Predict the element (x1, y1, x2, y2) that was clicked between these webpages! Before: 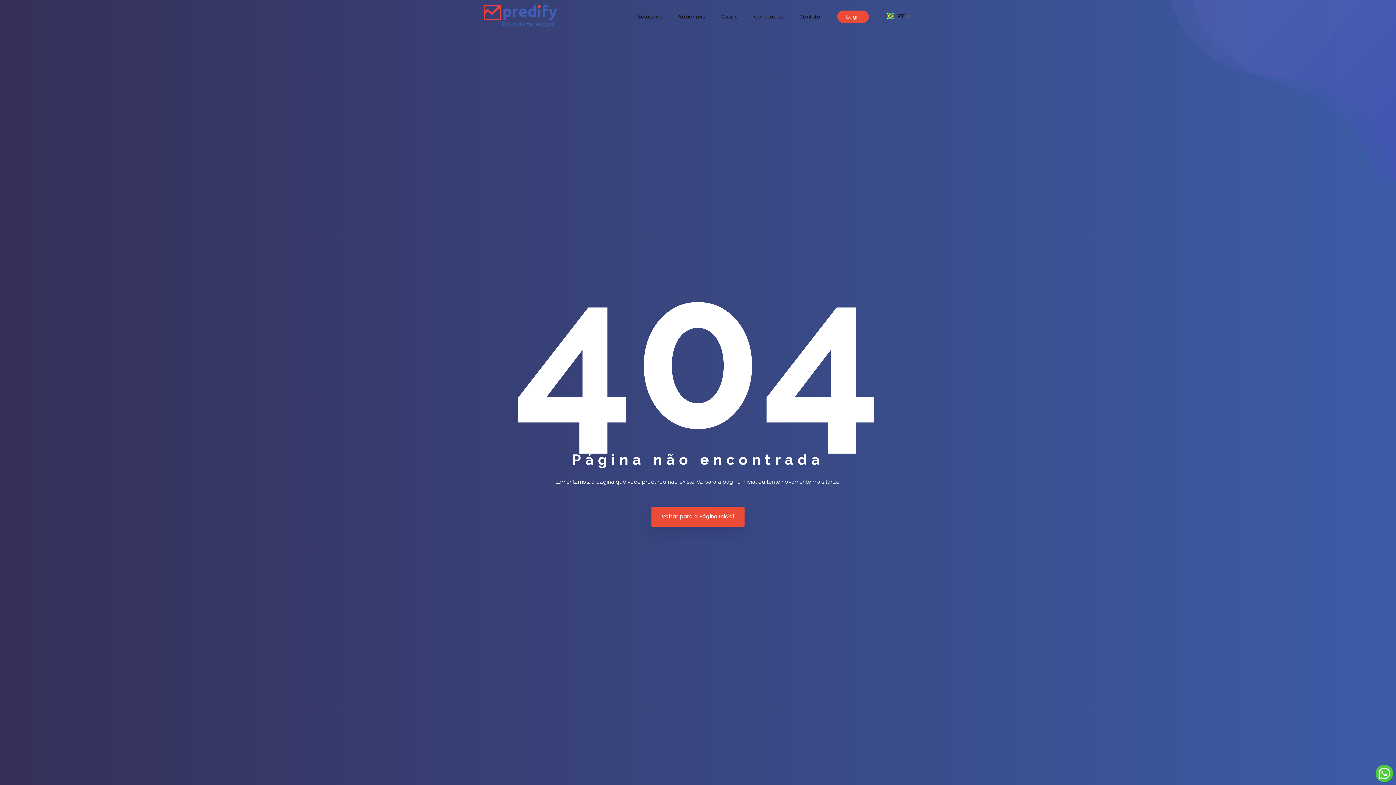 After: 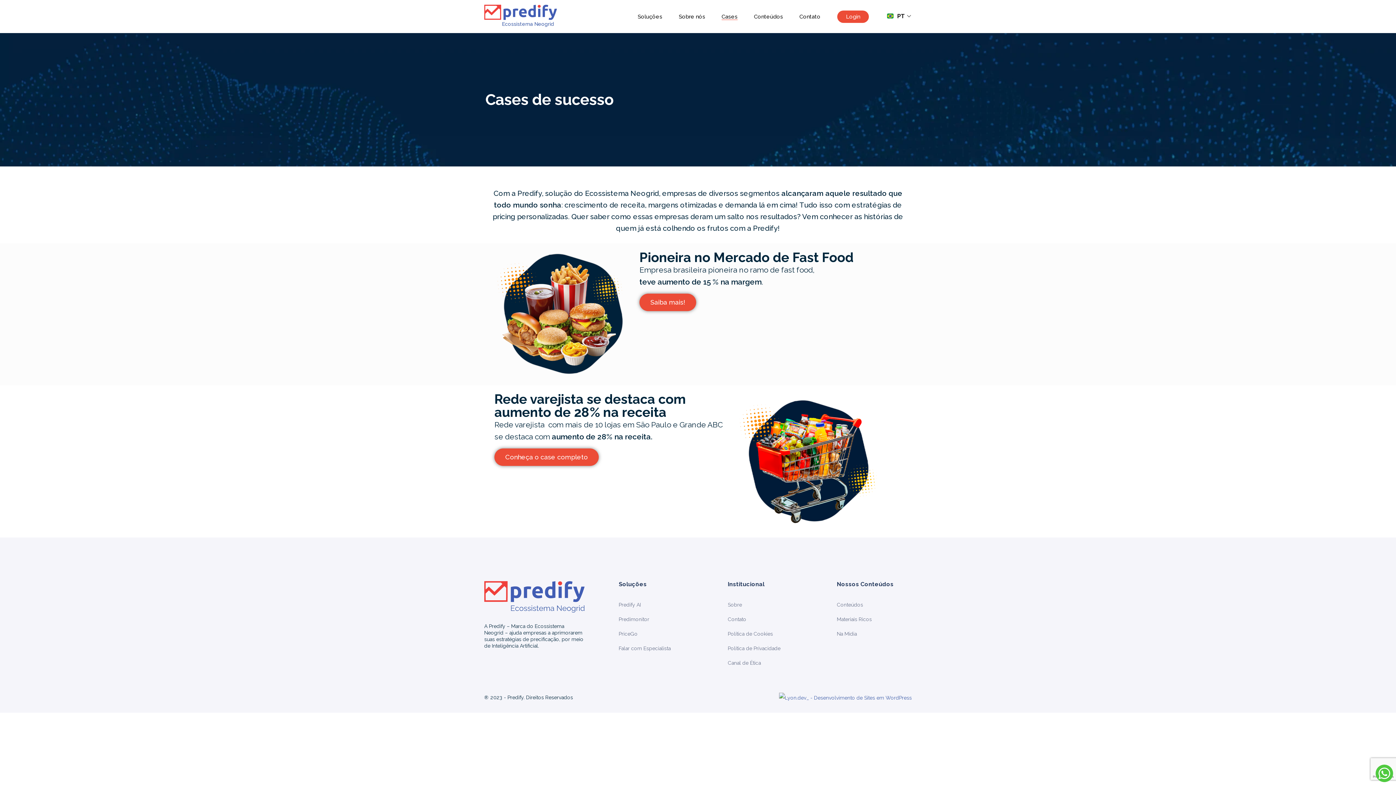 Action: label: Cases bbox: (721, 13, 737, 19)